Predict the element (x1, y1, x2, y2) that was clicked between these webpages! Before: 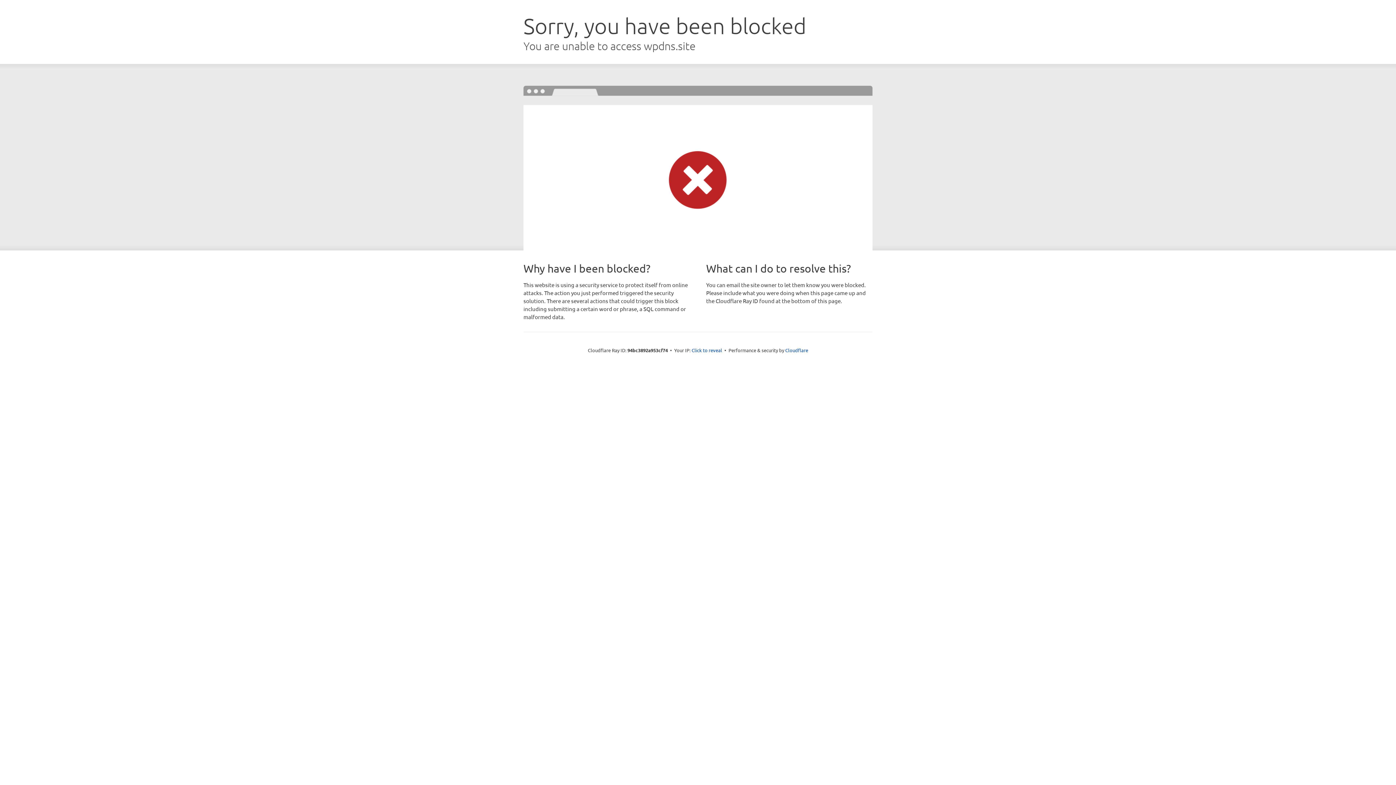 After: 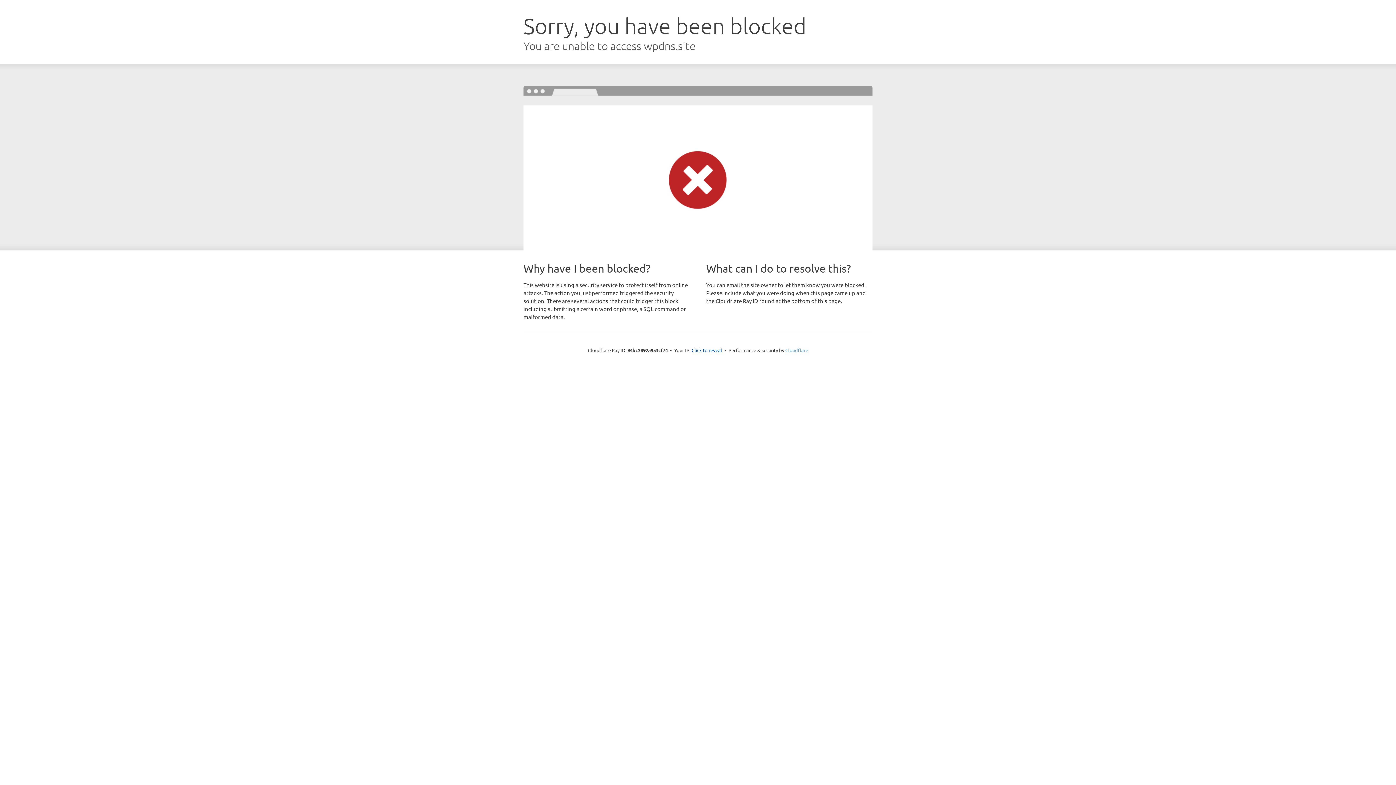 Action: label: Cloudflare bbox: (785, 347, 808, 353)